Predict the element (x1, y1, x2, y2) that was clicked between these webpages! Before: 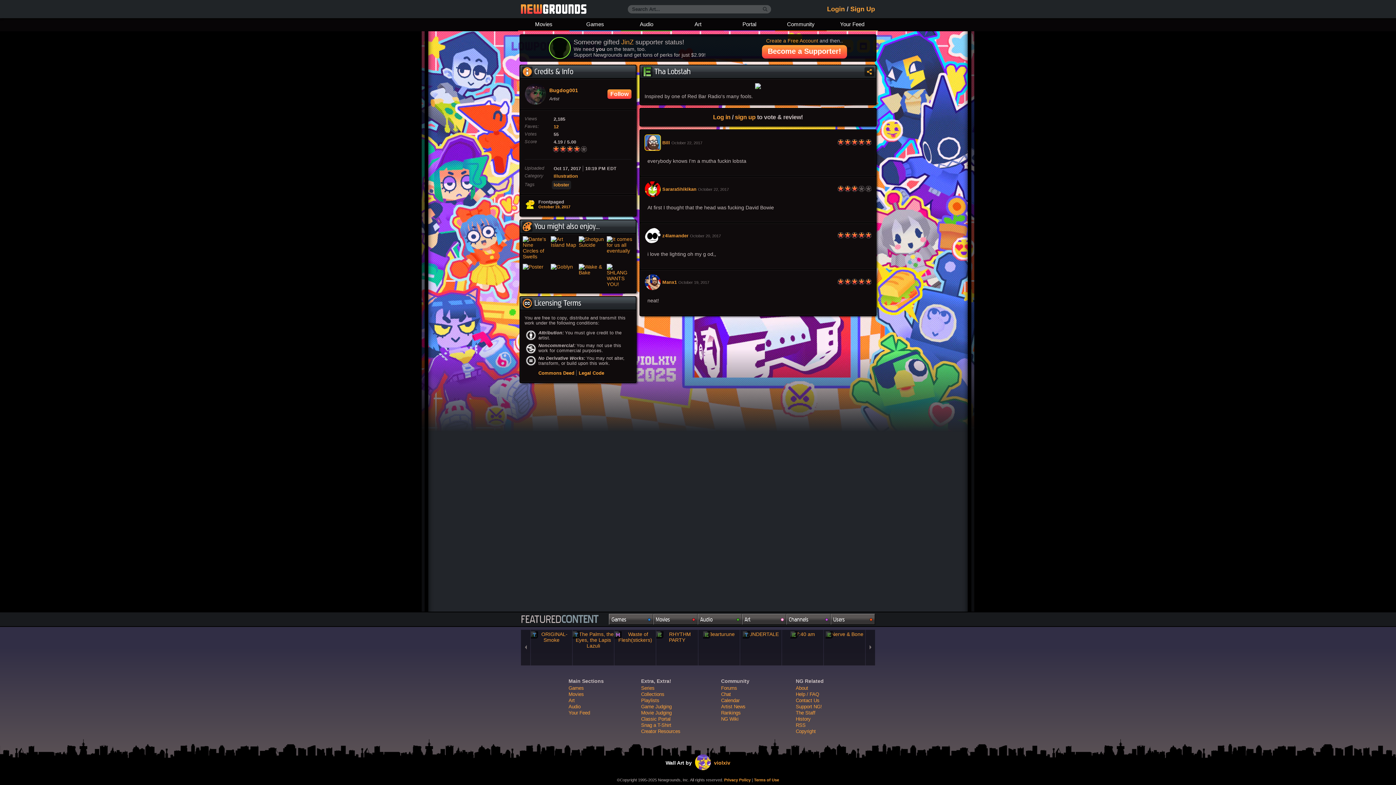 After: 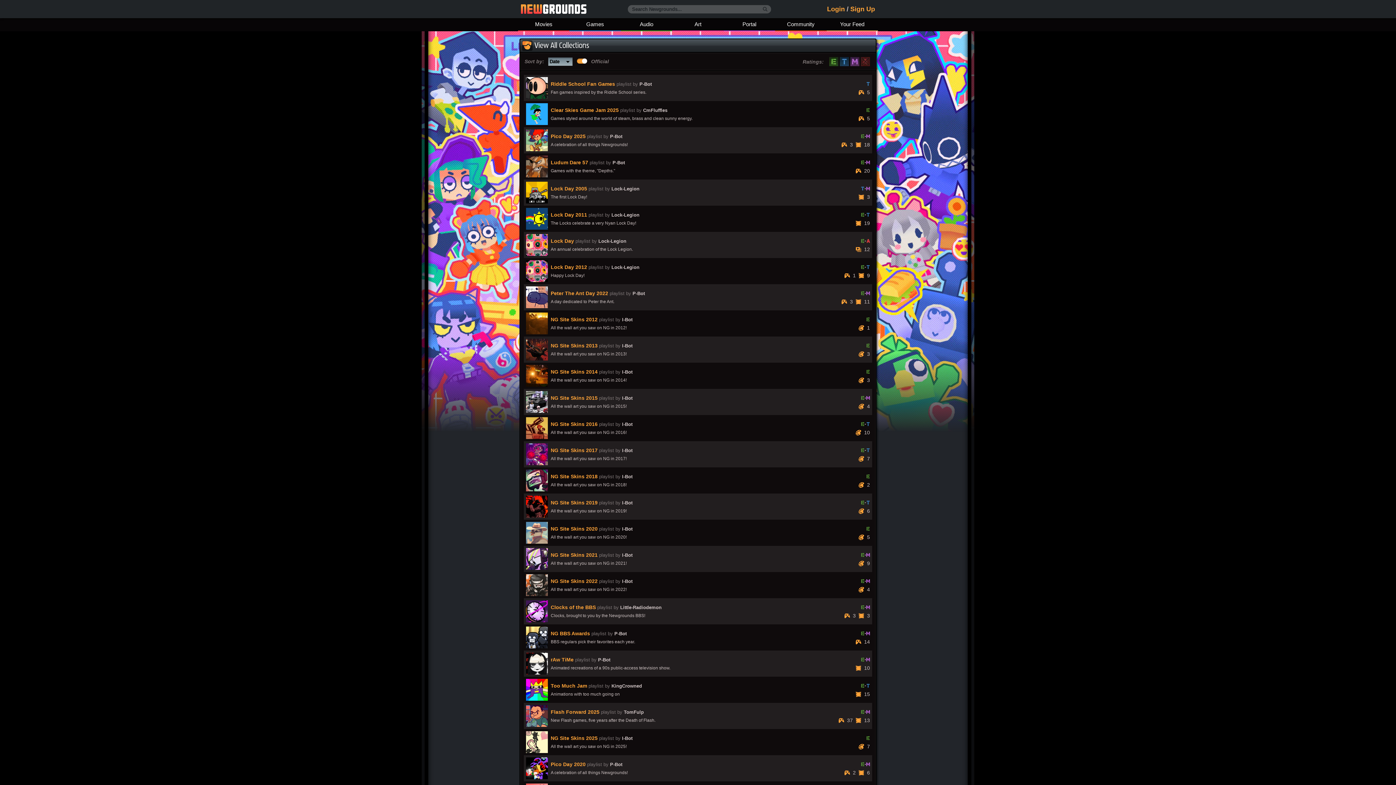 Action: bbox: (641, 692, 664, 697) label: Collections